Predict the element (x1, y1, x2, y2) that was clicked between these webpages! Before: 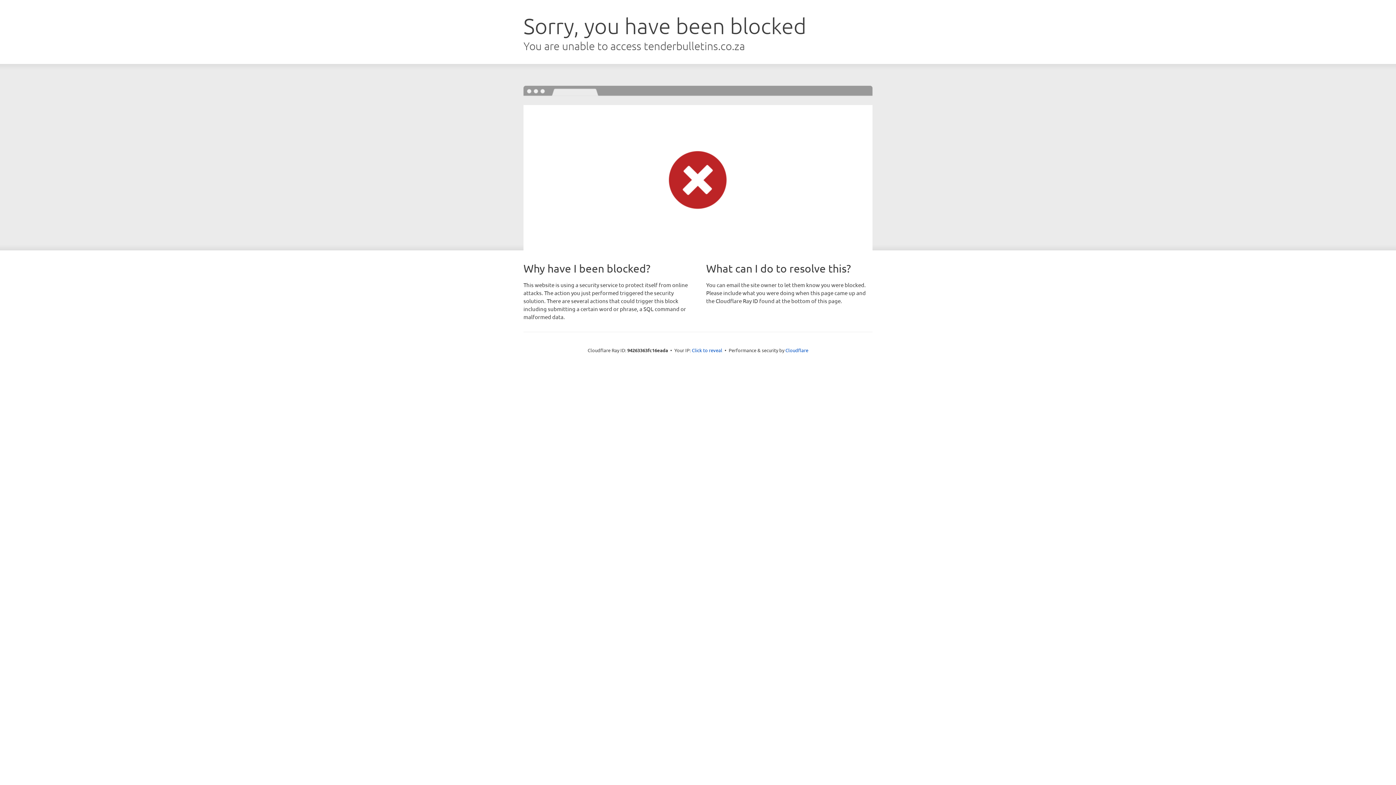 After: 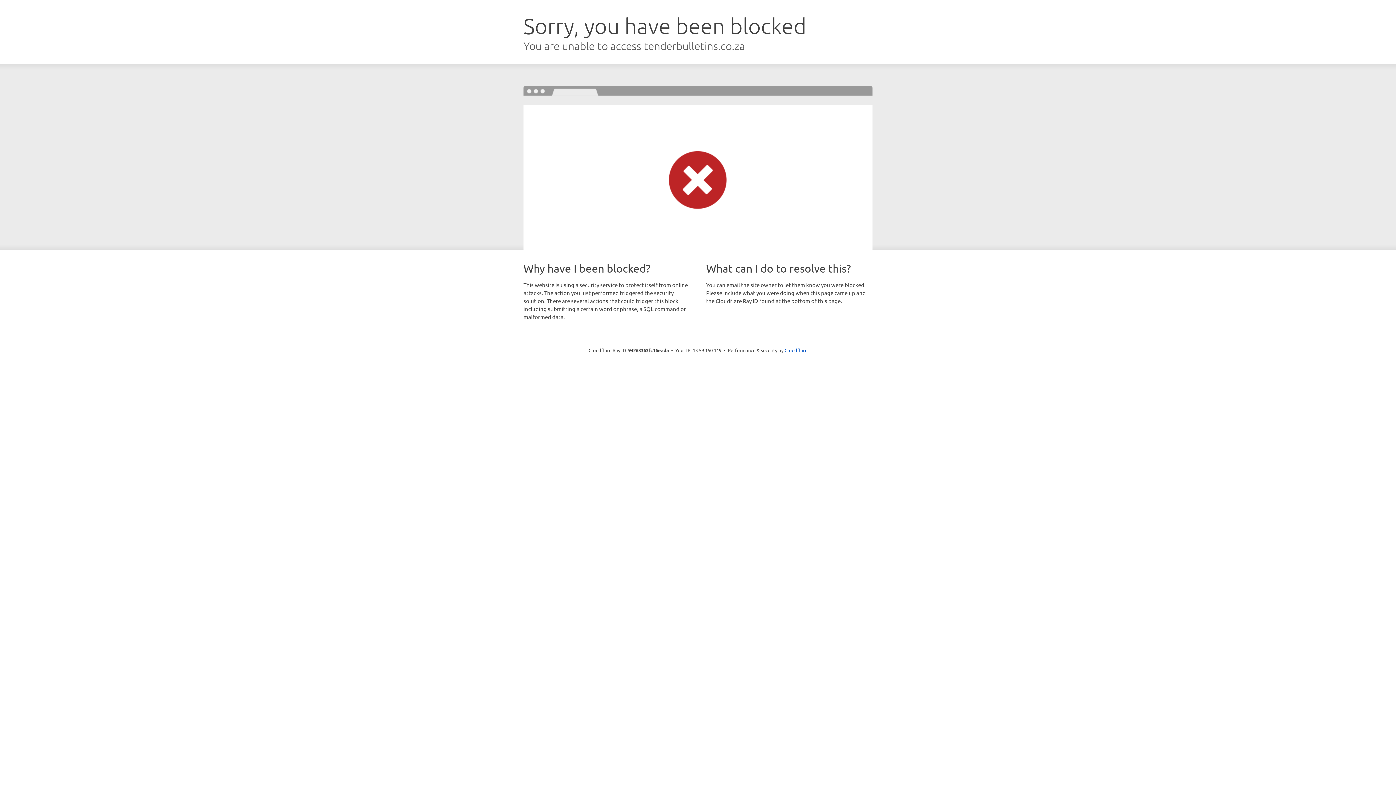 Action: label: Click to reveal bbox: (692, 346, 722, 353)